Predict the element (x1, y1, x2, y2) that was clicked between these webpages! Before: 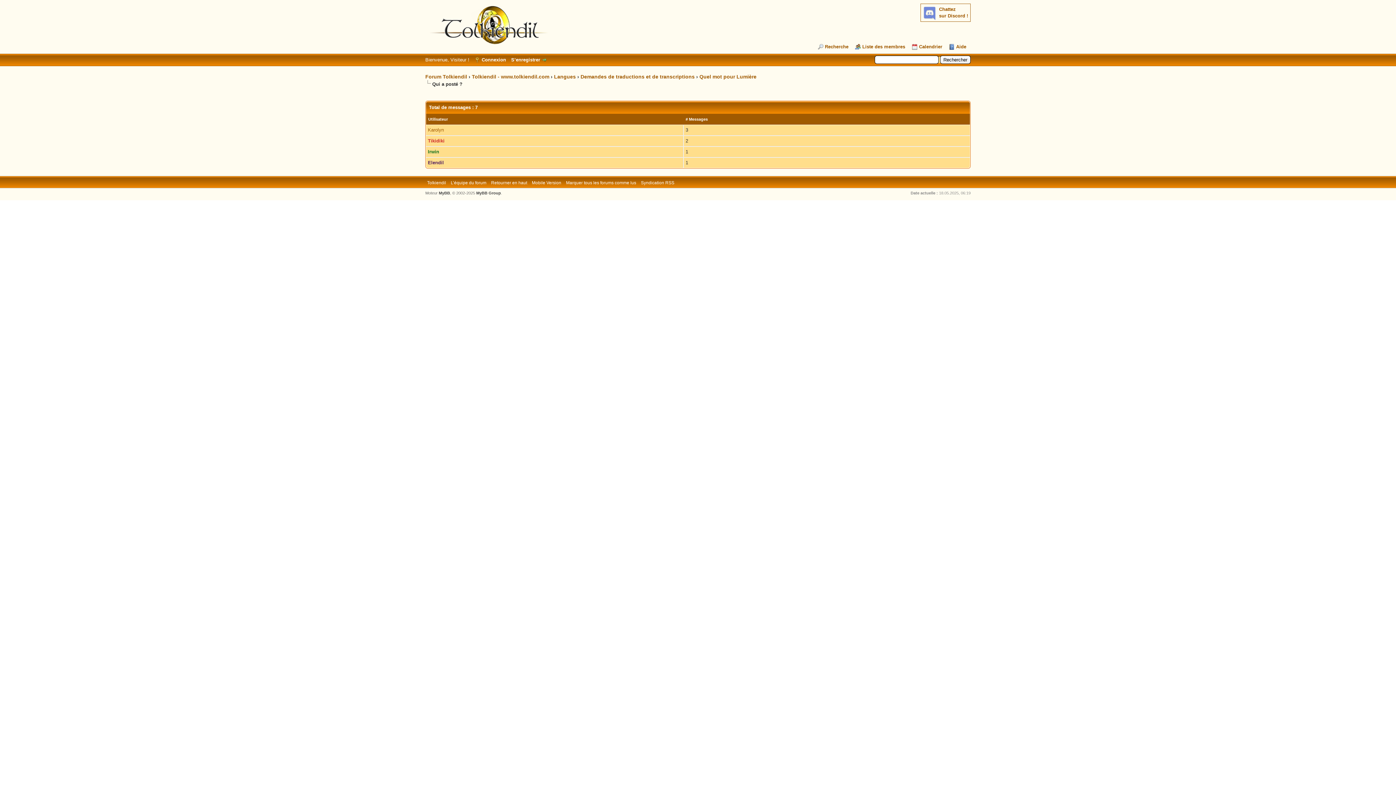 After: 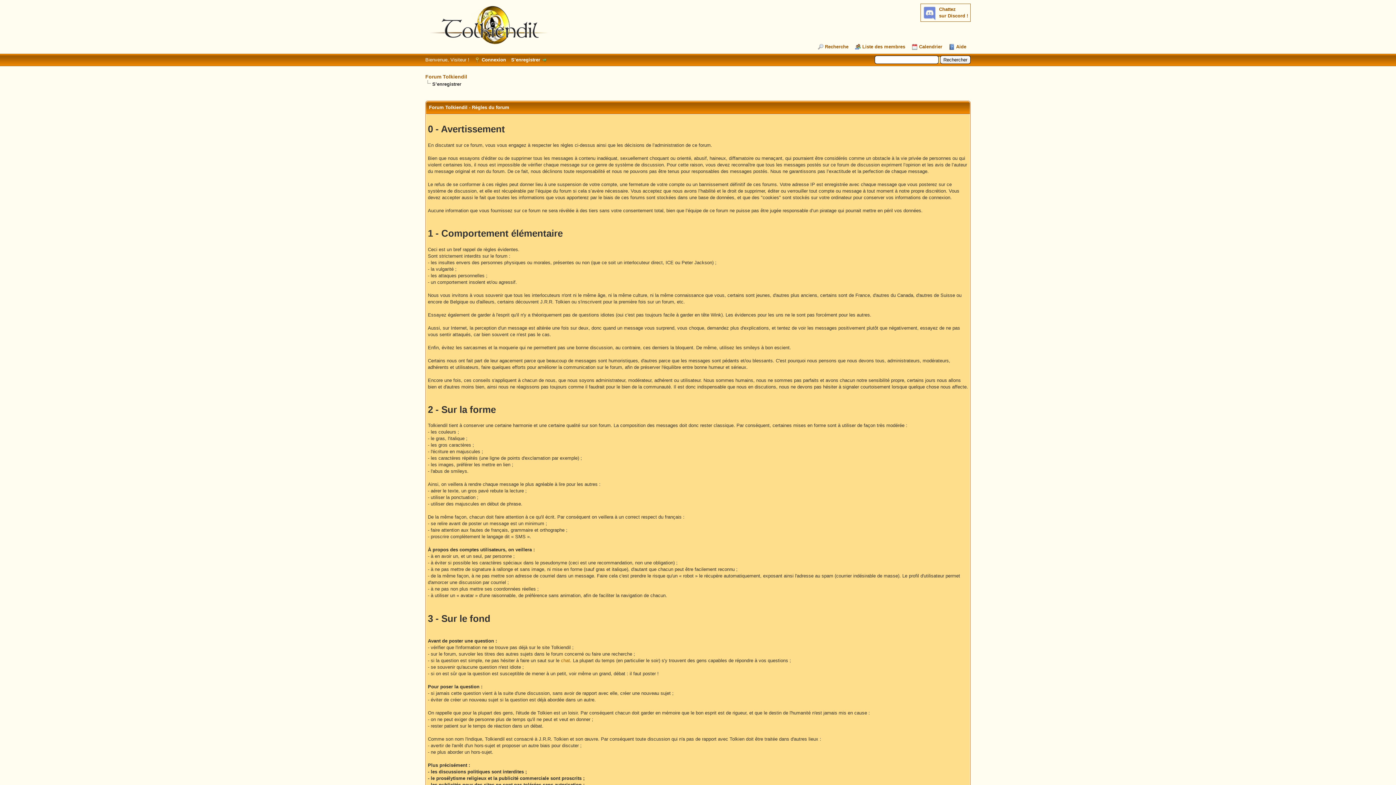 Action: label: S’enregistrer bbox: (511, 57, 547, 62)